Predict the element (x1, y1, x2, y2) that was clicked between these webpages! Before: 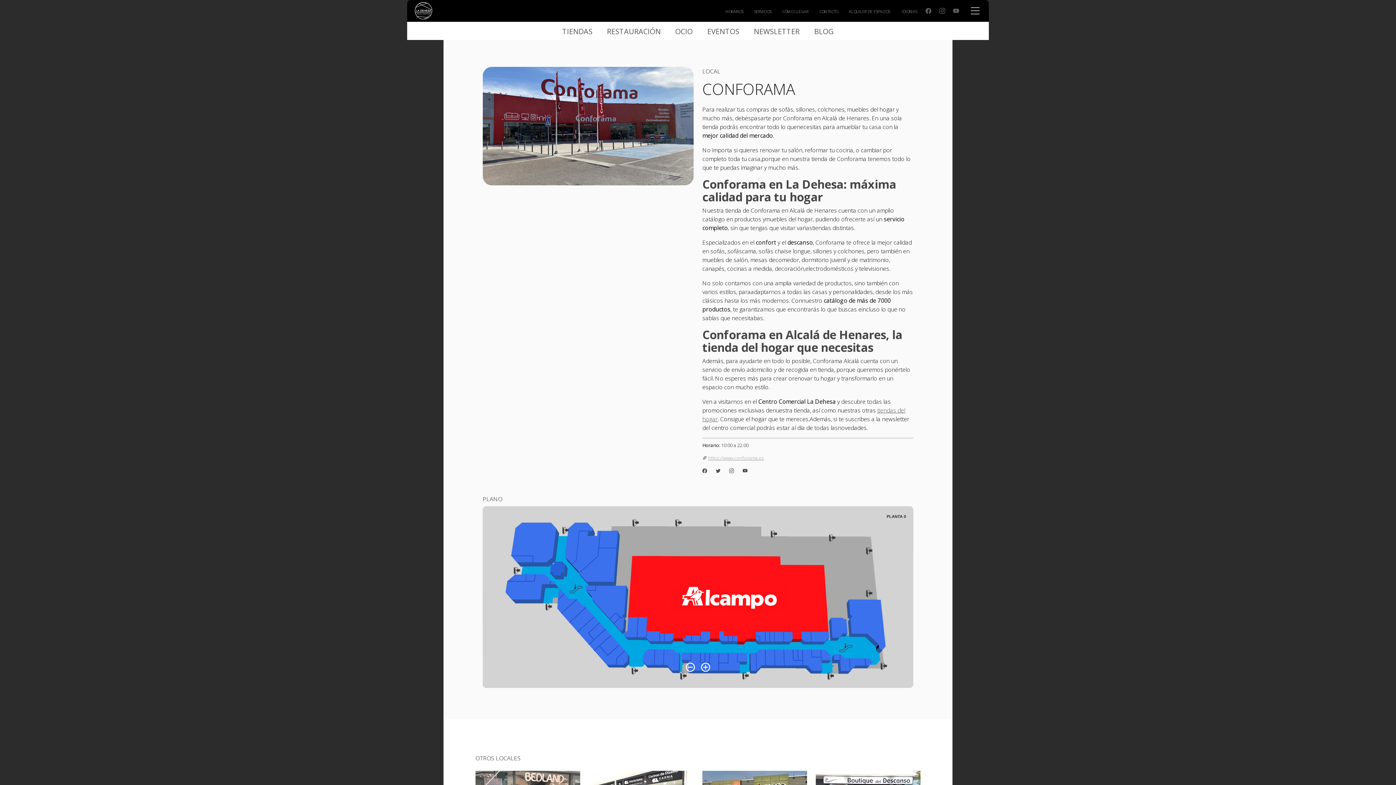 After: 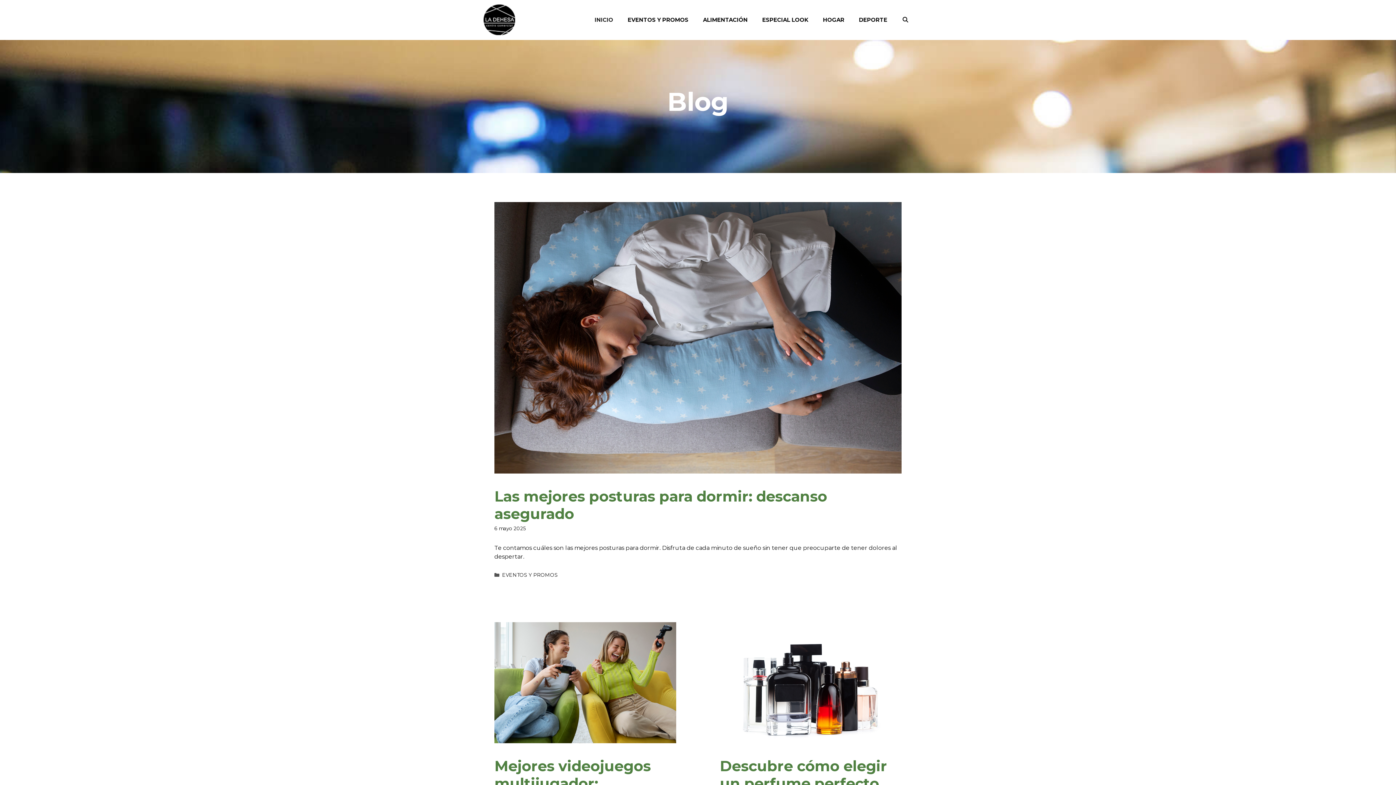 Action: bbox: (814, 26, 834, 36) label: BLOG